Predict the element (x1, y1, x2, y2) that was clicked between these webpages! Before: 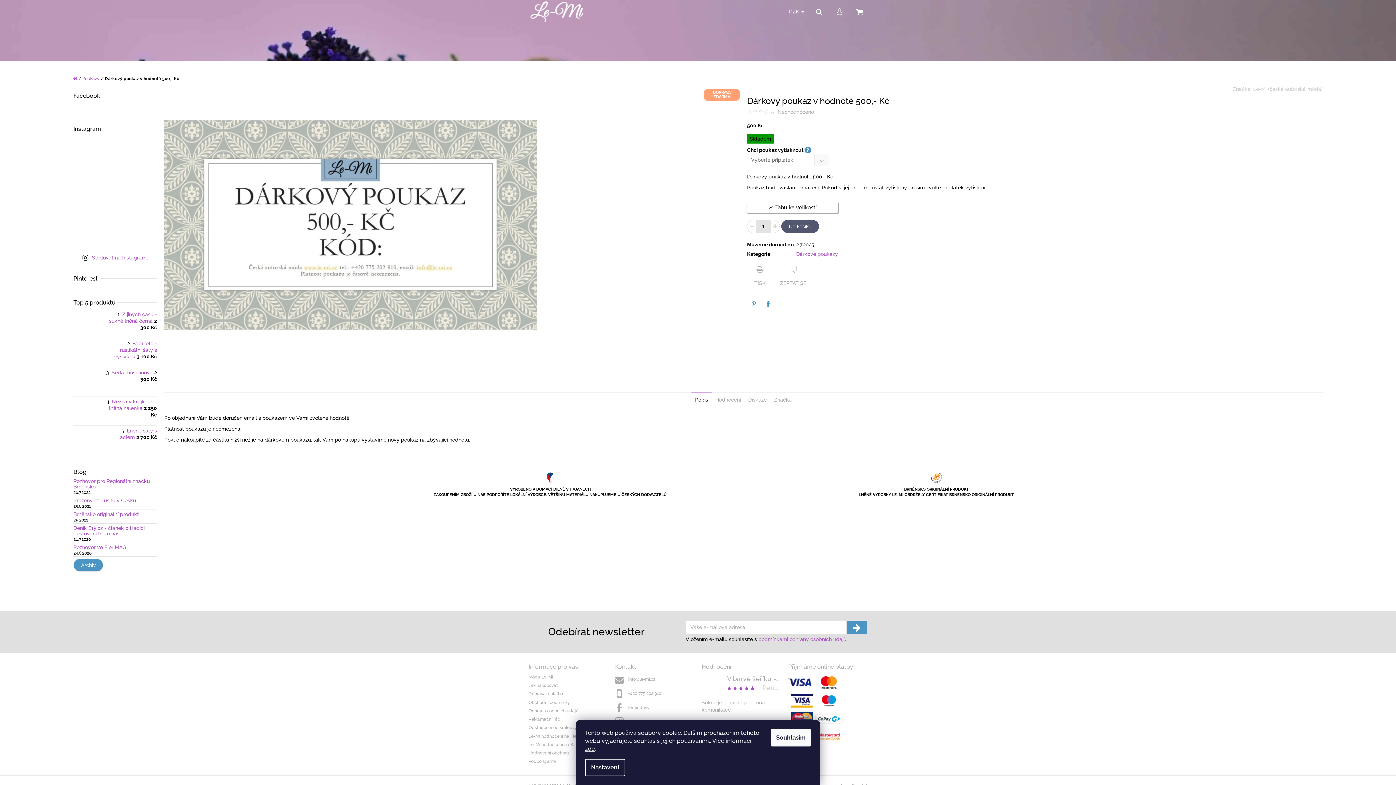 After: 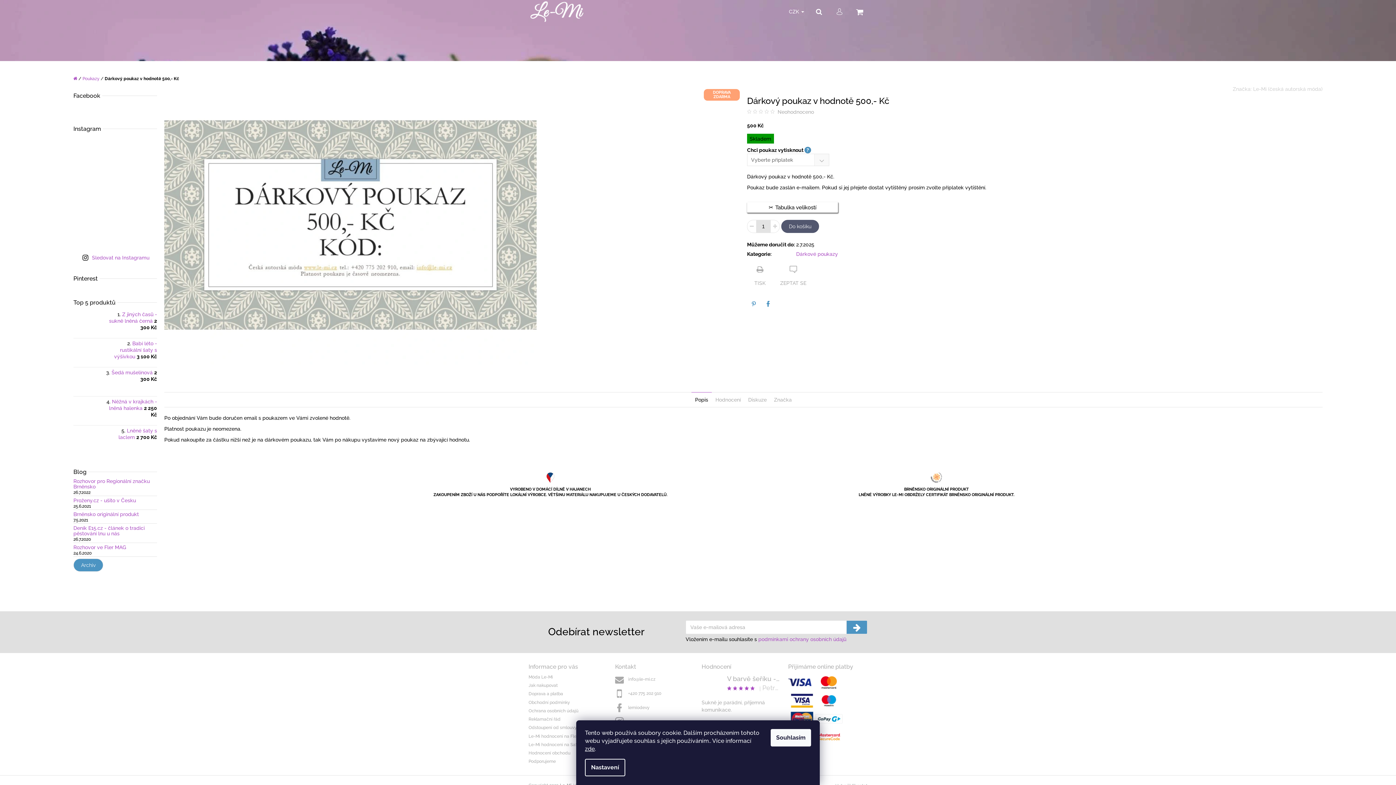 Action: bbox: (811, 0, 826, 20) label: Hledat